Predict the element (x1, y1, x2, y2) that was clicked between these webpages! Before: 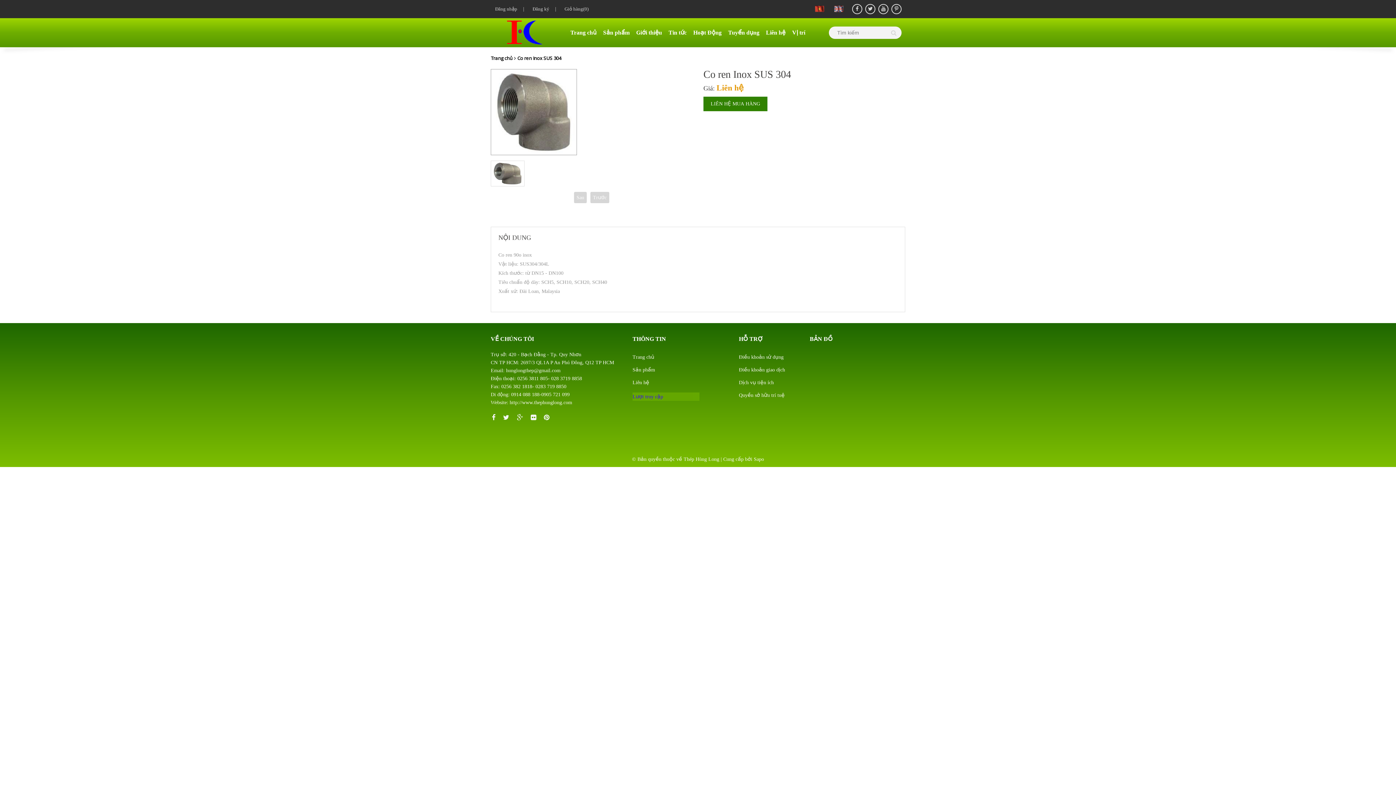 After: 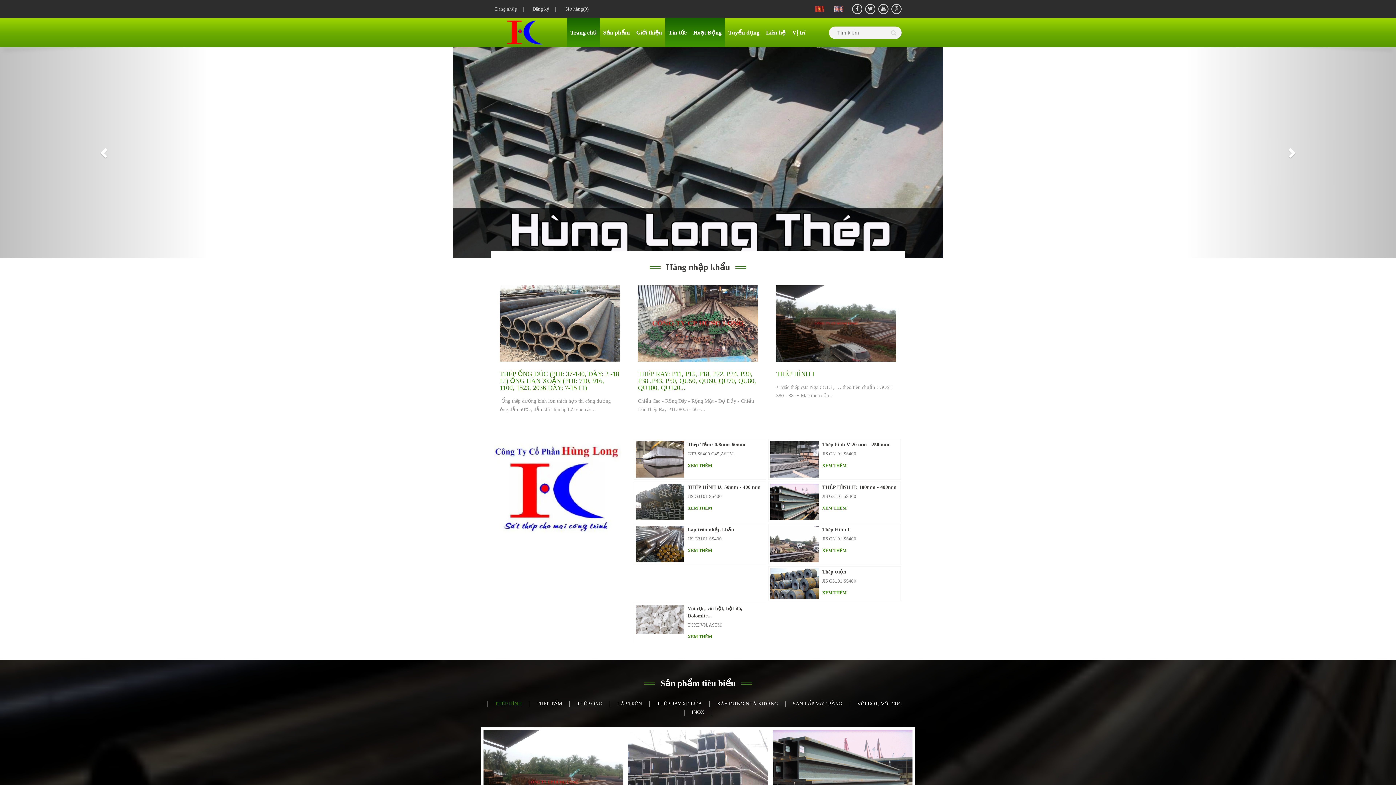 Action: label: Trang chủ bbox: (567, 18, 600, 47)